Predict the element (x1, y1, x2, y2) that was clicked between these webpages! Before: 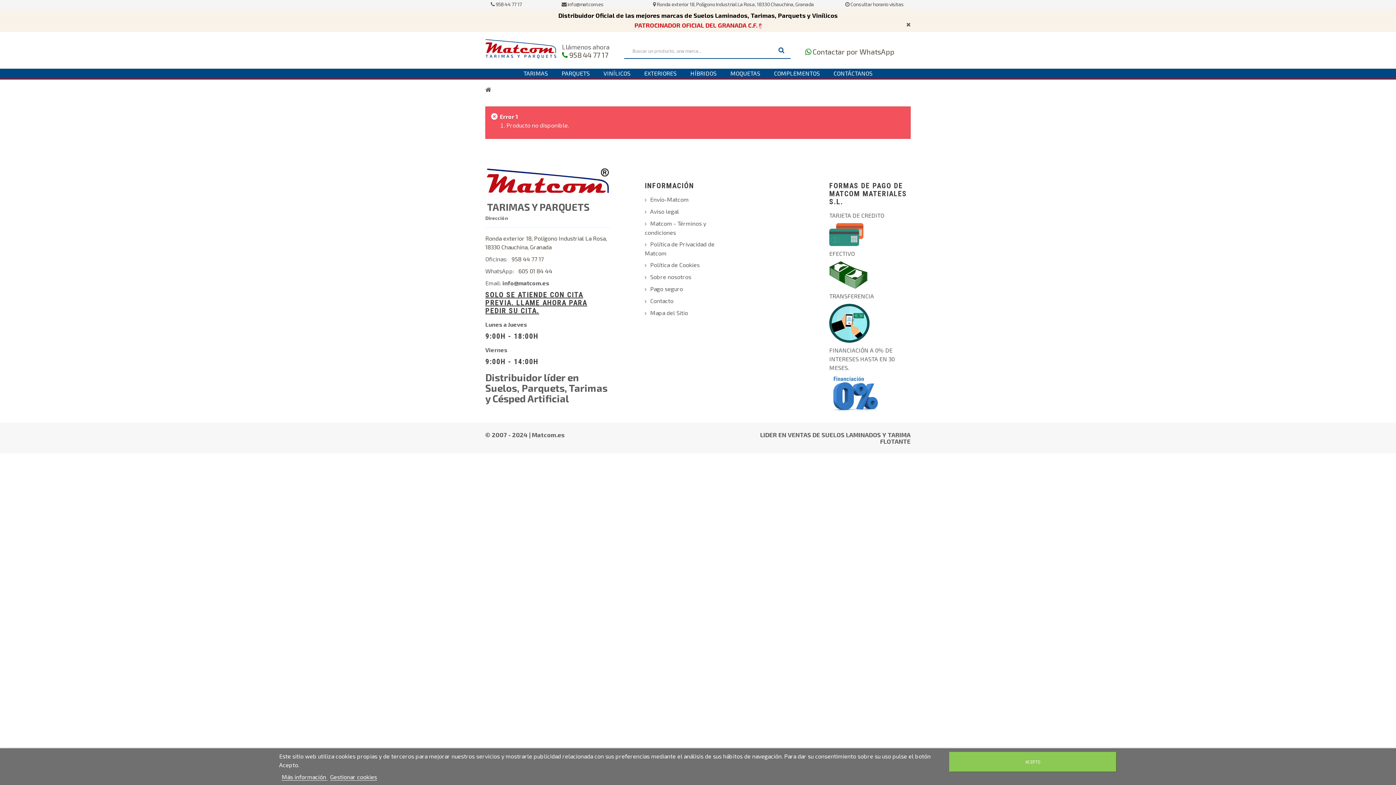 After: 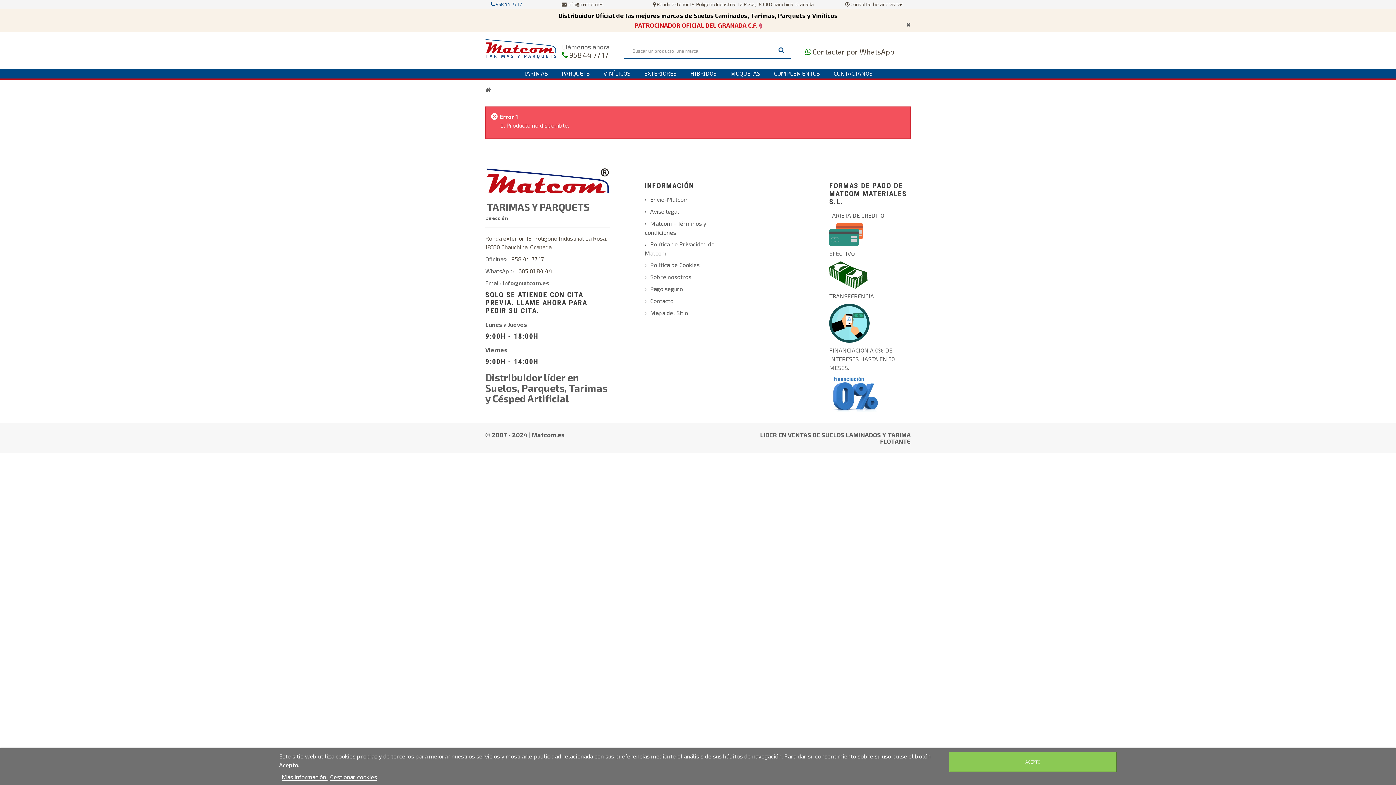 Action: bbox: (490, 1, 521, 7) label:  958 44 77 17